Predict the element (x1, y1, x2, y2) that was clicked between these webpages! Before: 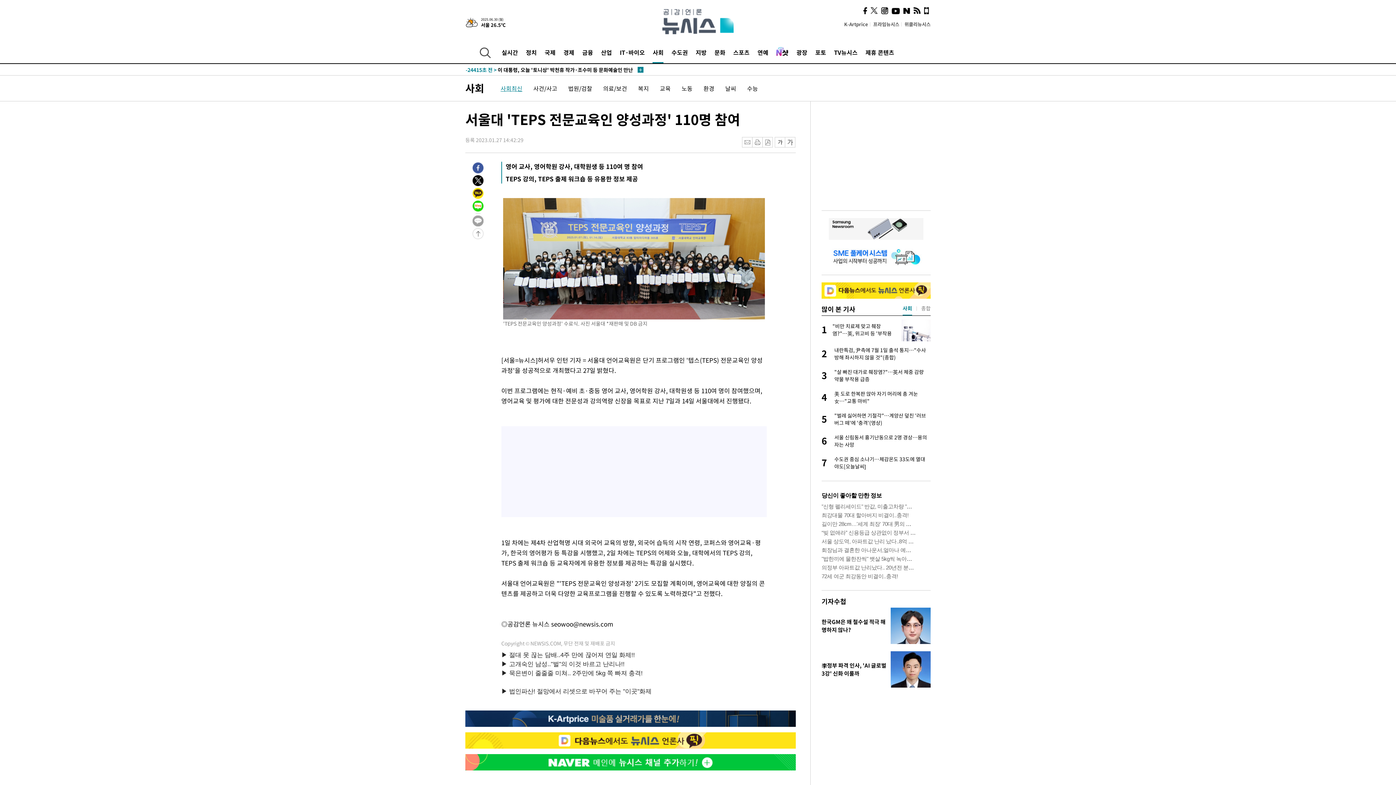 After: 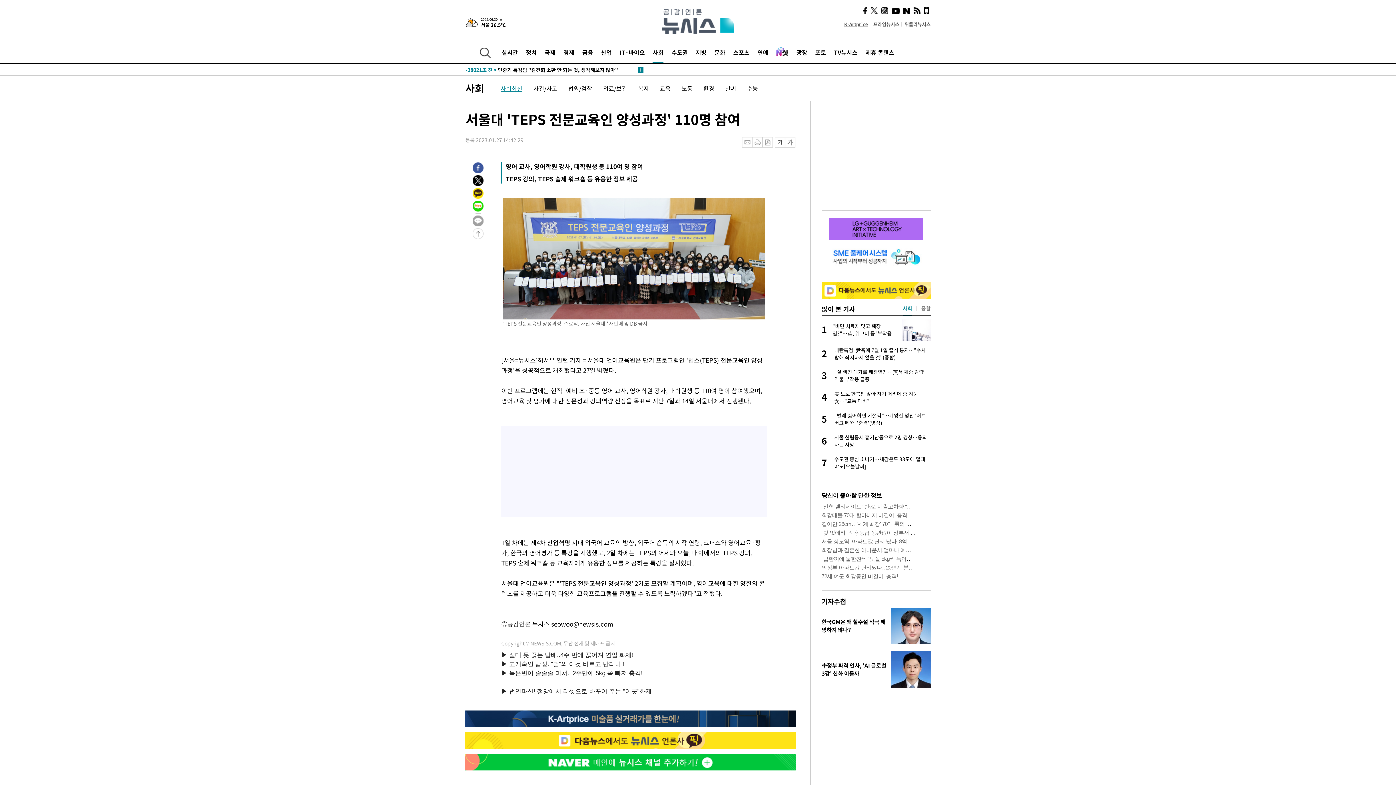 Action: bbox: (844, 20, 870, 27) label: K-Artprice